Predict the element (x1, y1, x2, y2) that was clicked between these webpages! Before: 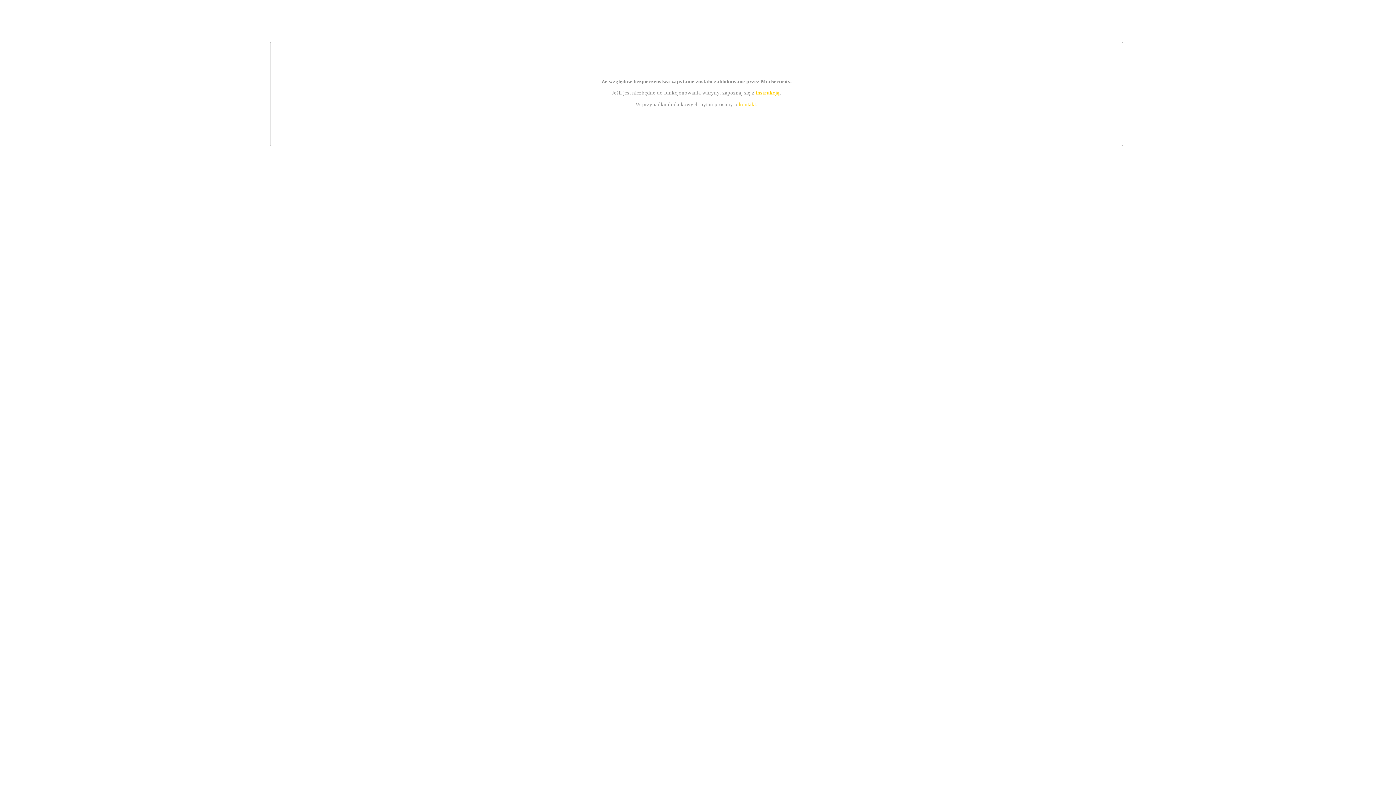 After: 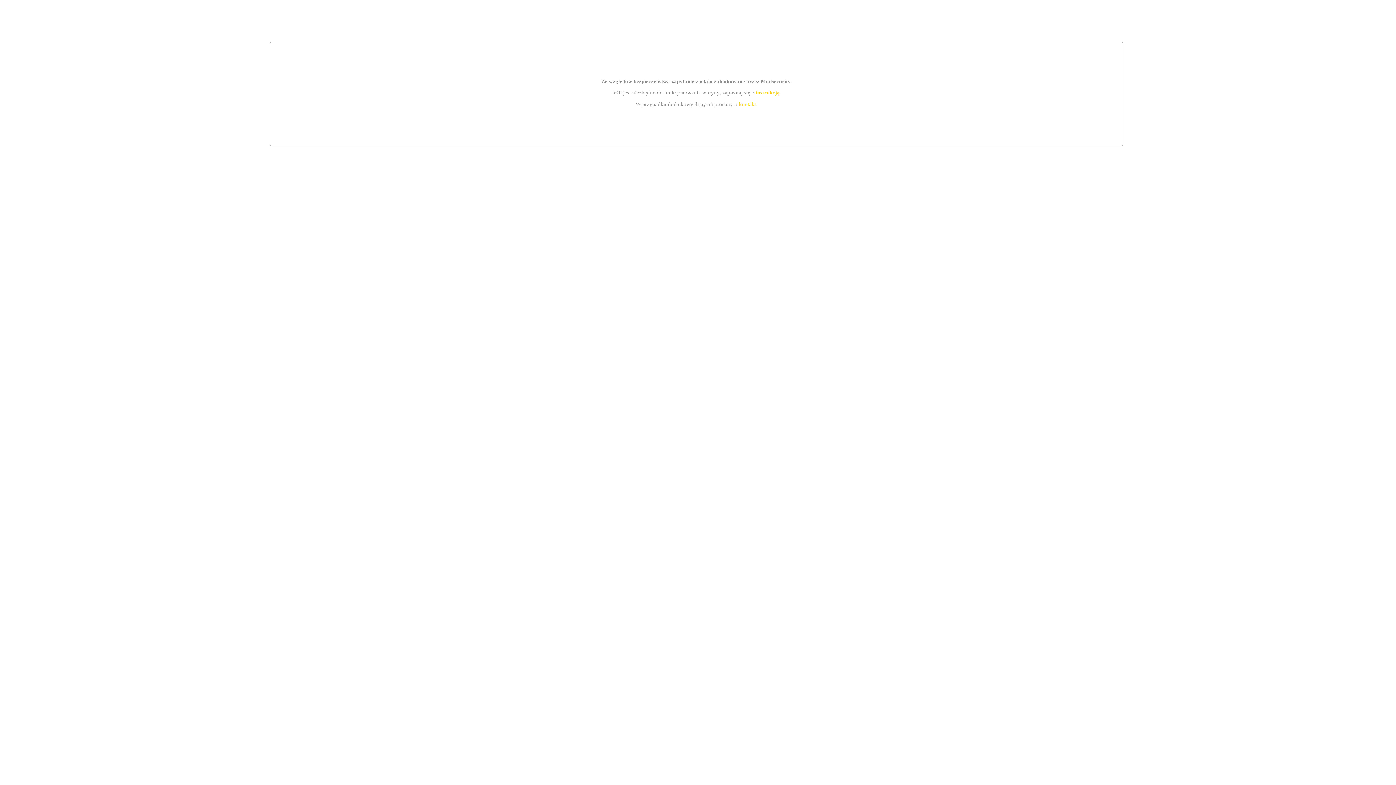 Action: label: instrukcją bbox: (755, 89, 779, 95)